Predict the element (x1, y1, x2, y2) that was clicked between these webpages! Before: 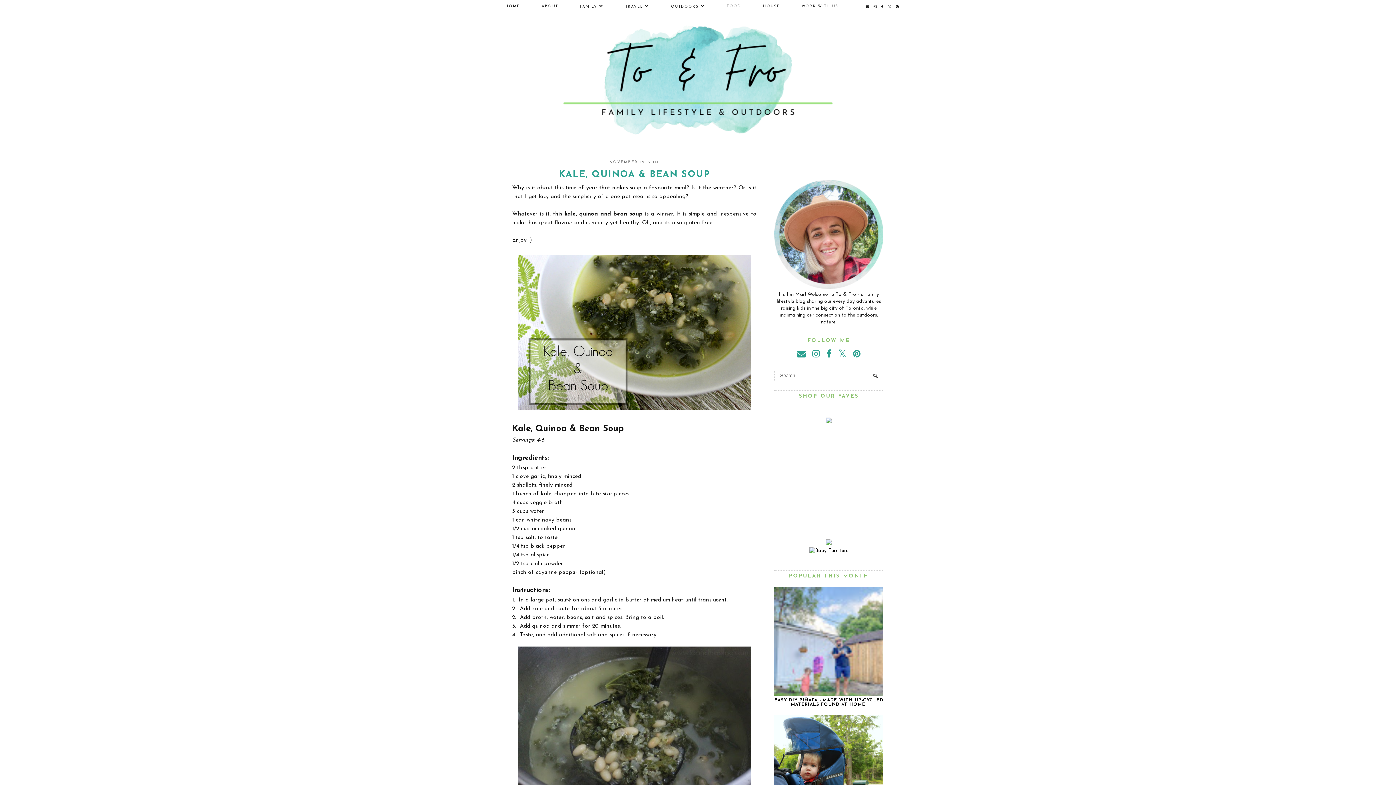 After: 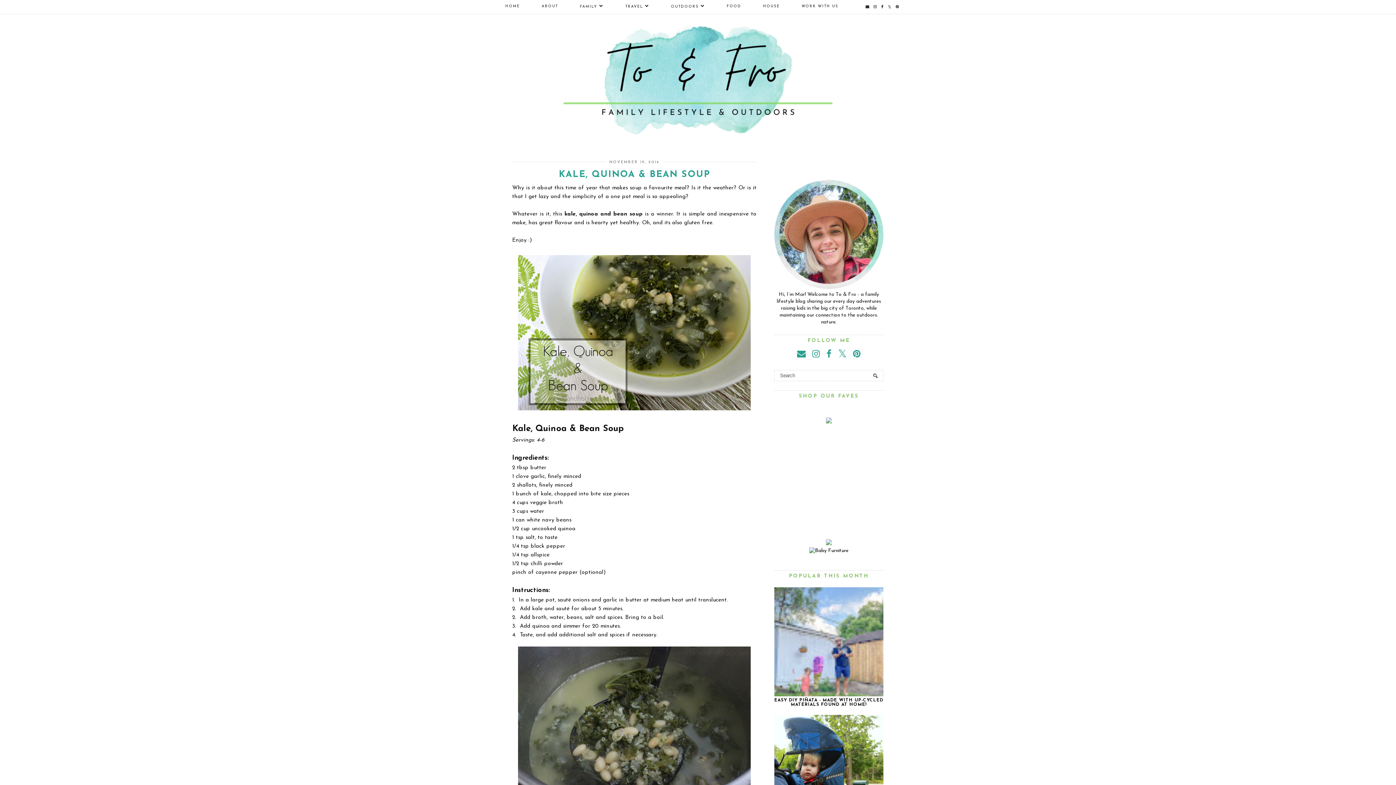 Action: bbox: (838, 350, 846, 359)